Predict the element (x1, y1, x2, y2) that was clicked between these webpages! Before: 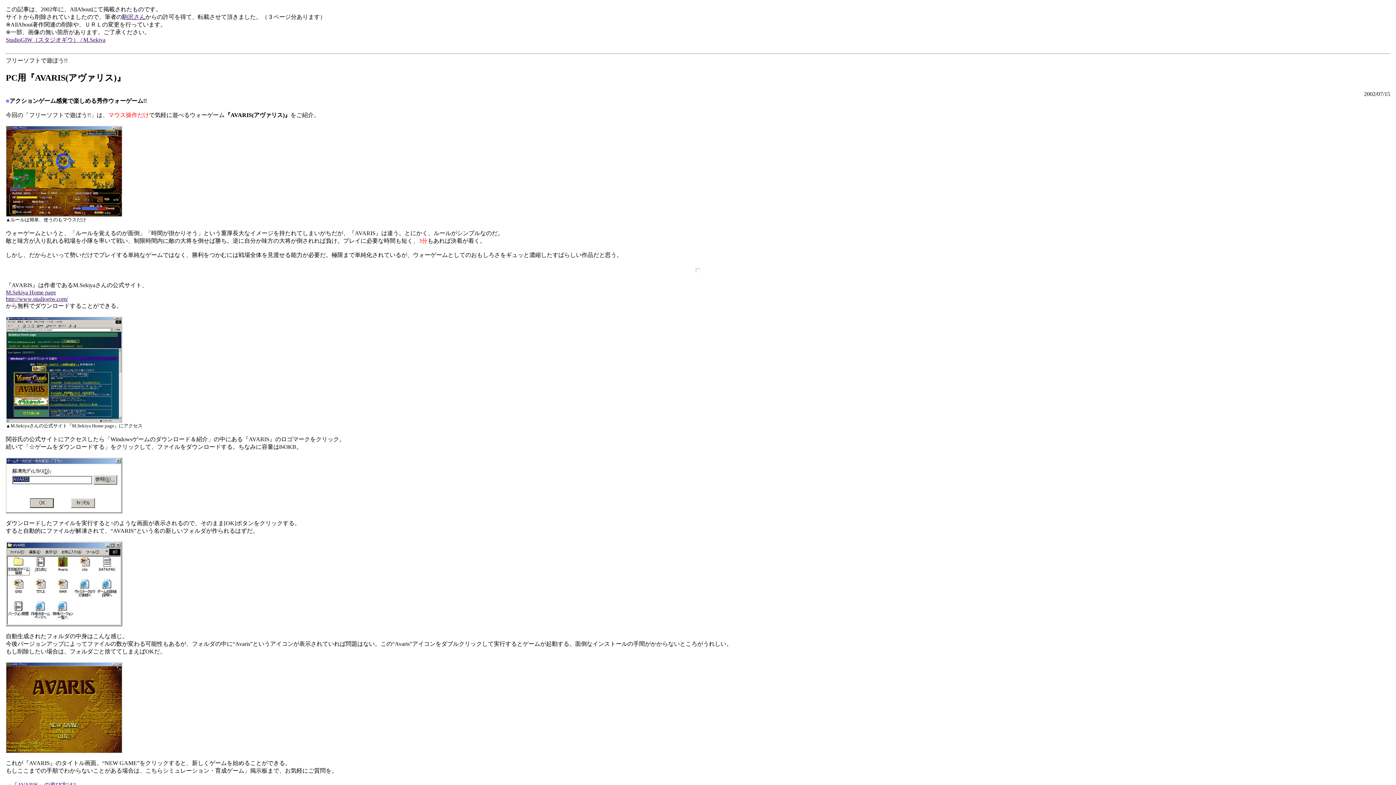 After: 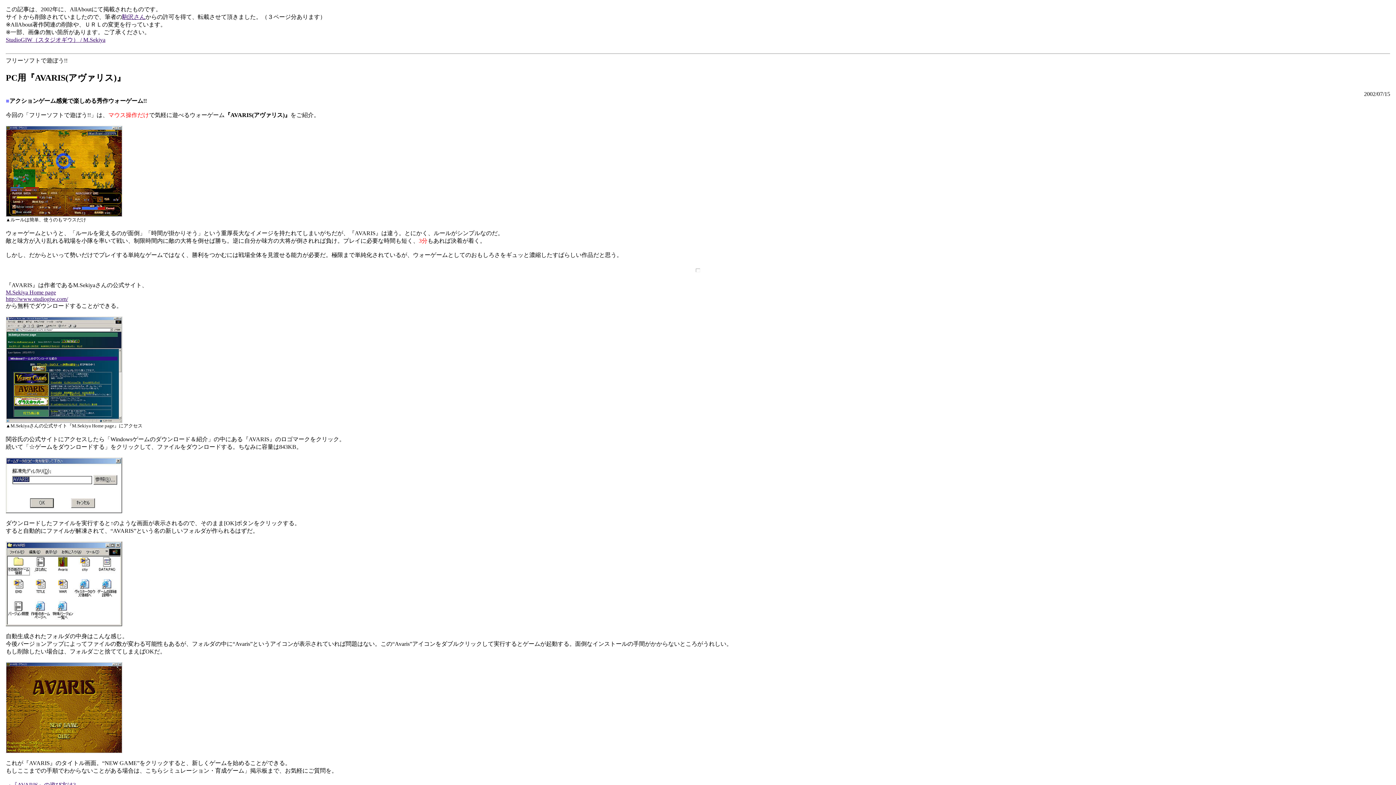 Action: label: StudioGIW（スタジオギウ） / M.Sekiya bbox: (5, 36, 105, 42)